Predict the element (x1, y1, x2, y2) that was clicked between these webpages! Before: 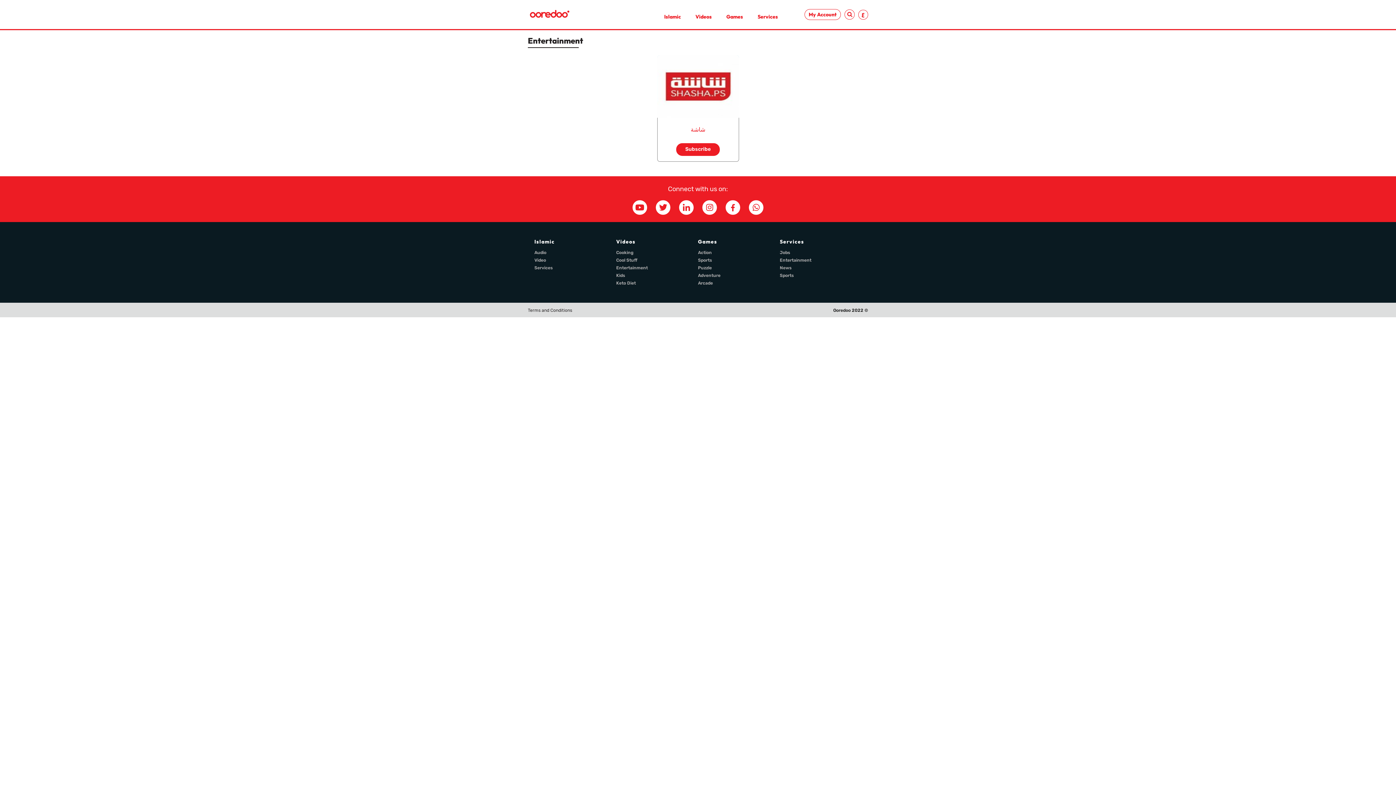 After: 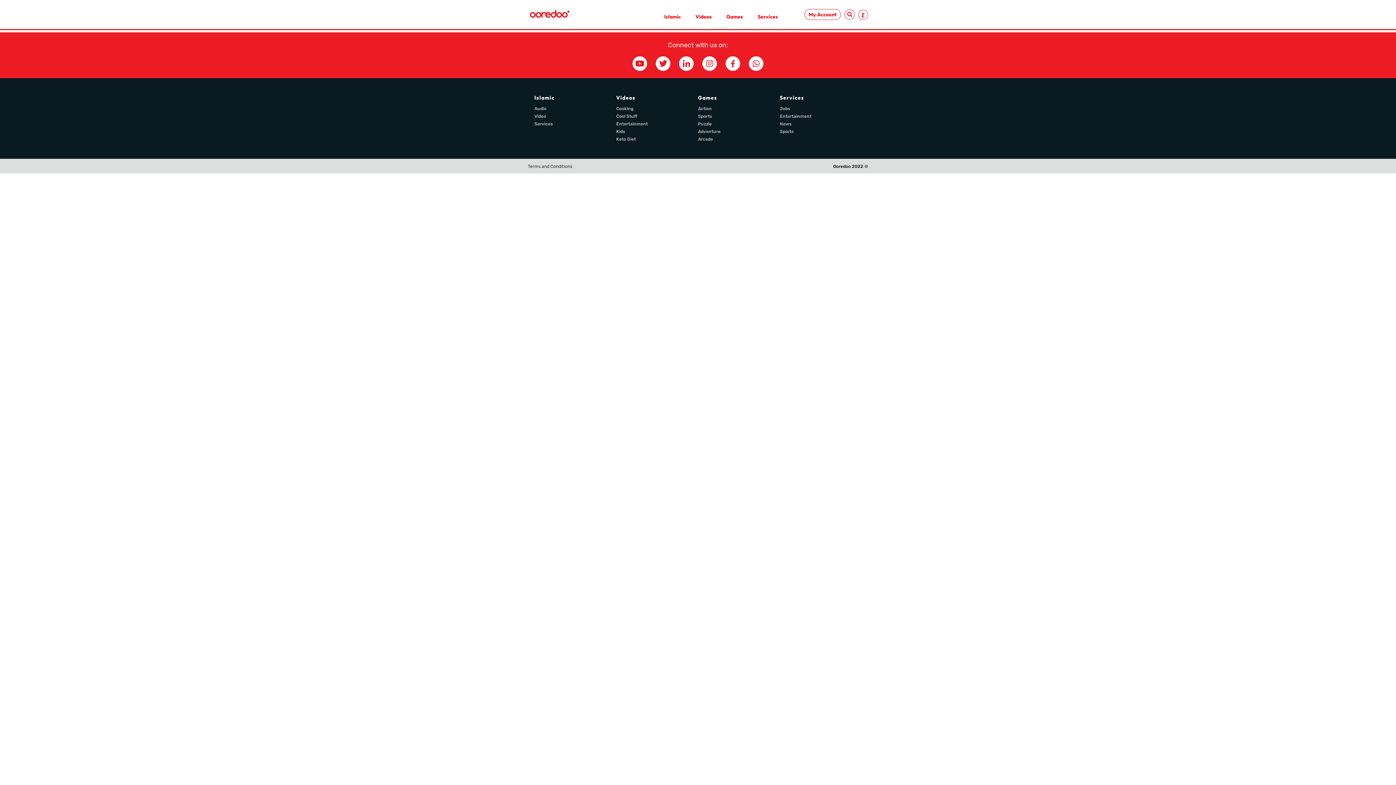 Action: label: Cooking bbox: (616, 250, 633, 255)